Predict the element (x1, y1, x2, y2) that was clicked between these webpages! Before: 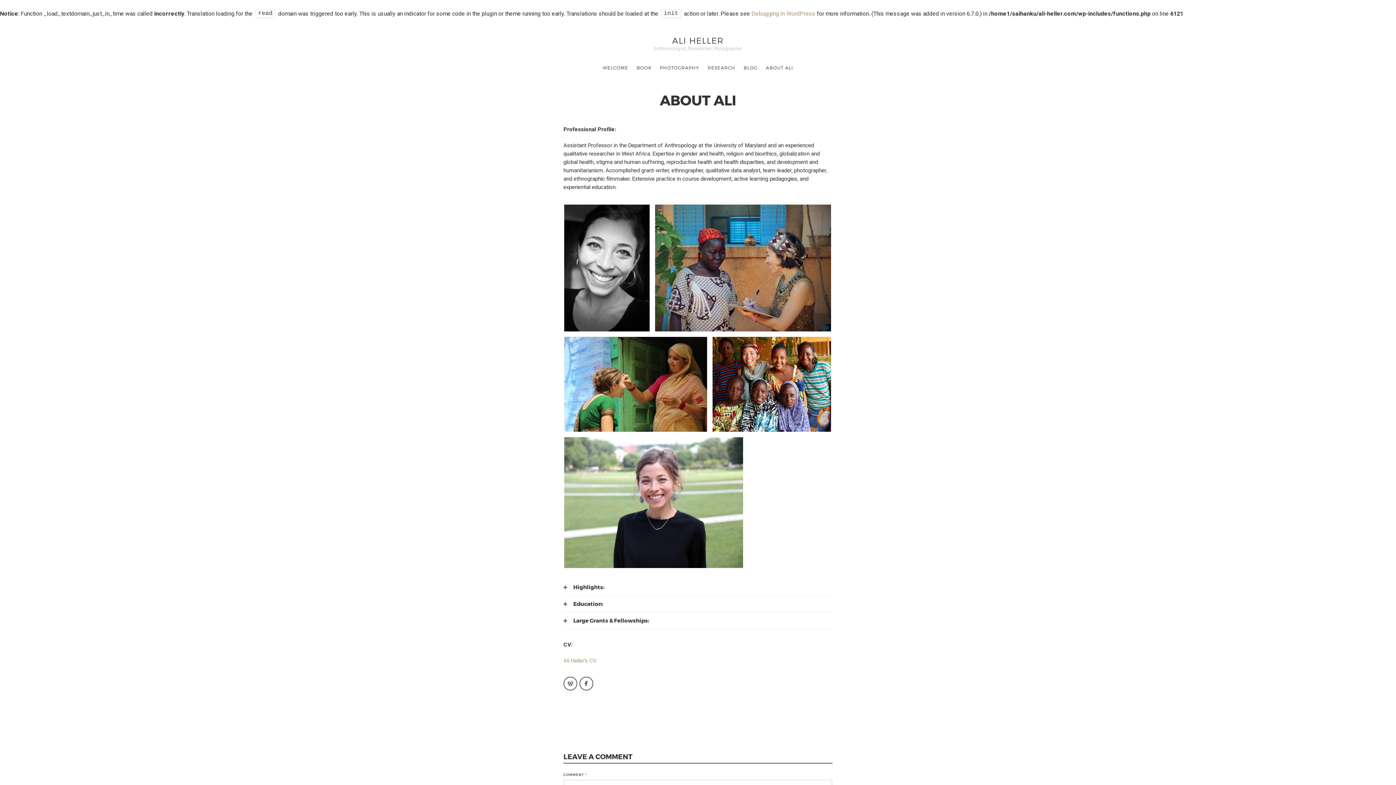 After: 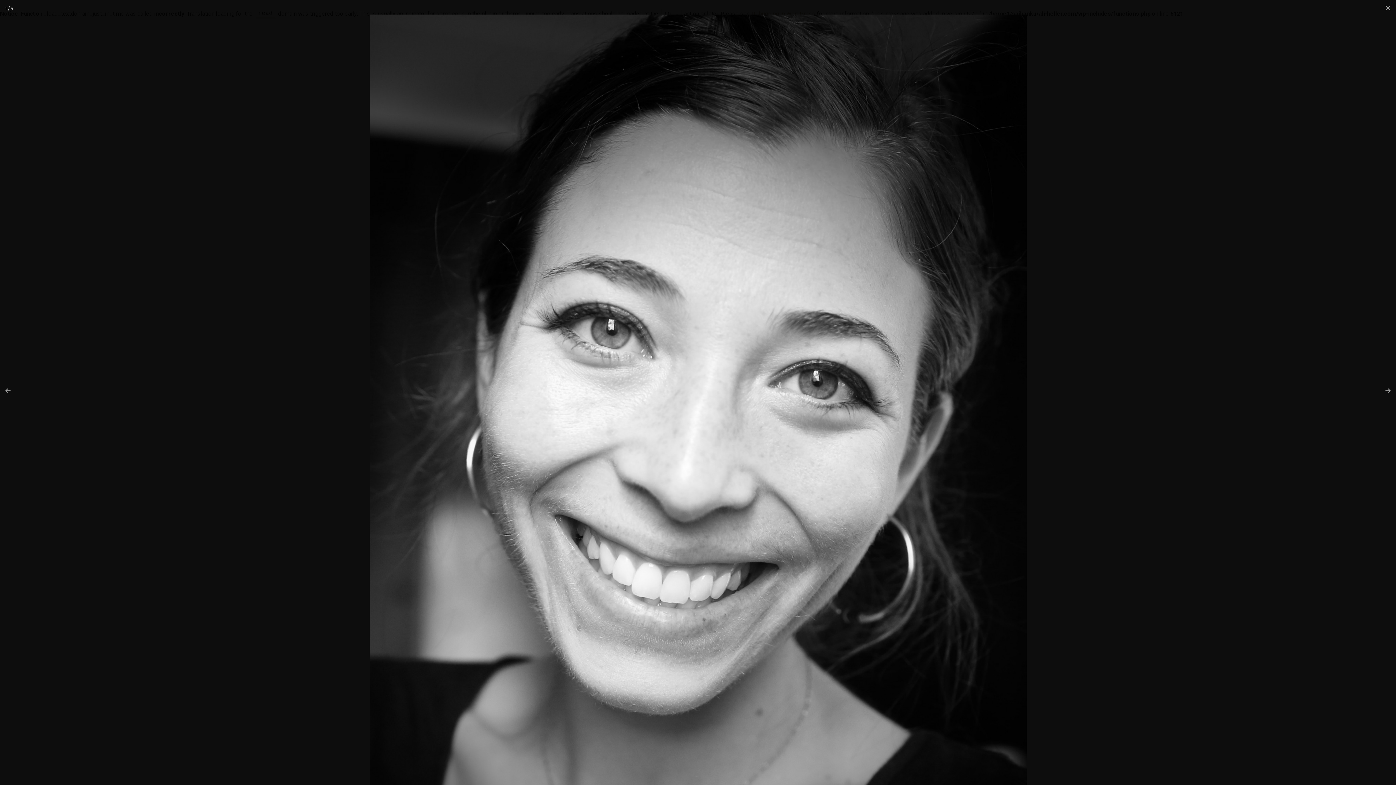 Action: bbox: (564, 204, 649, 331)